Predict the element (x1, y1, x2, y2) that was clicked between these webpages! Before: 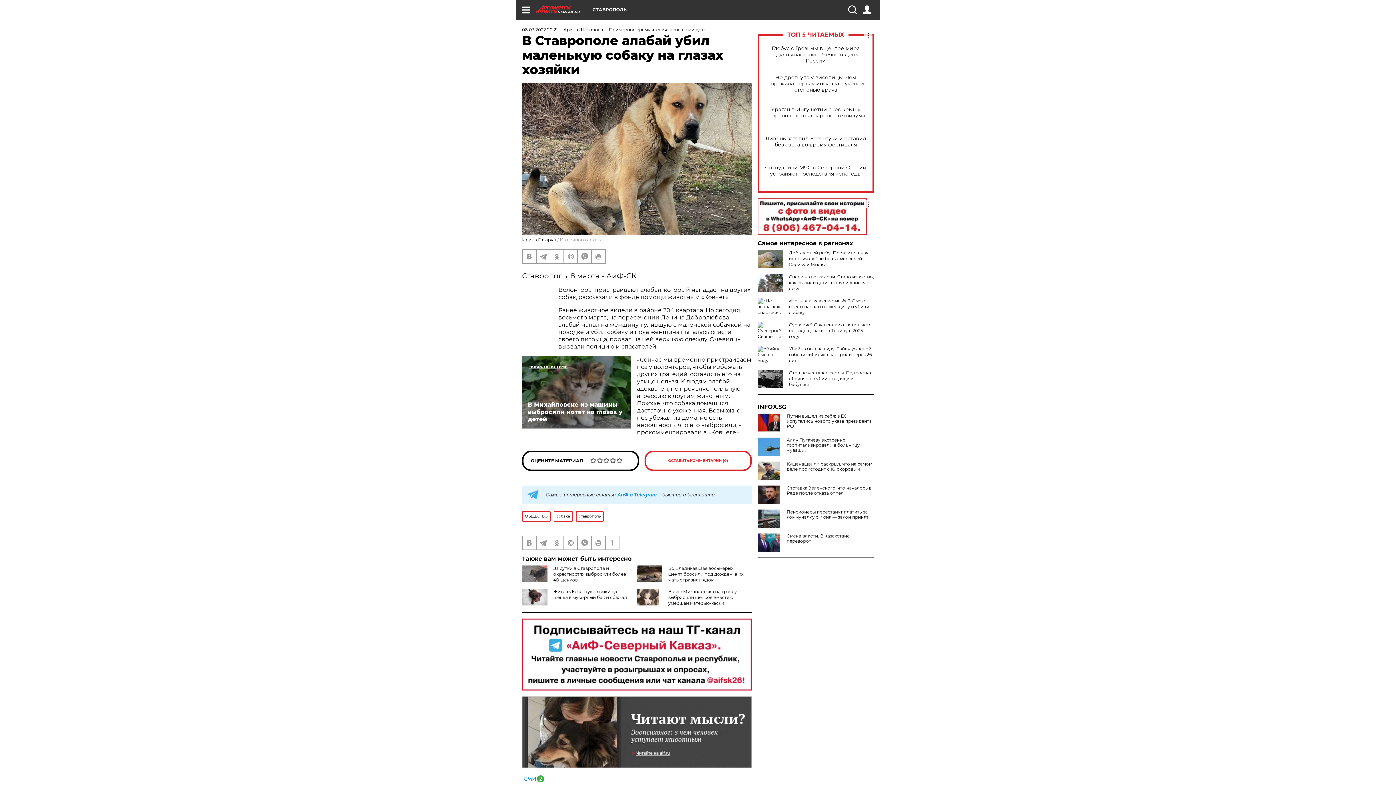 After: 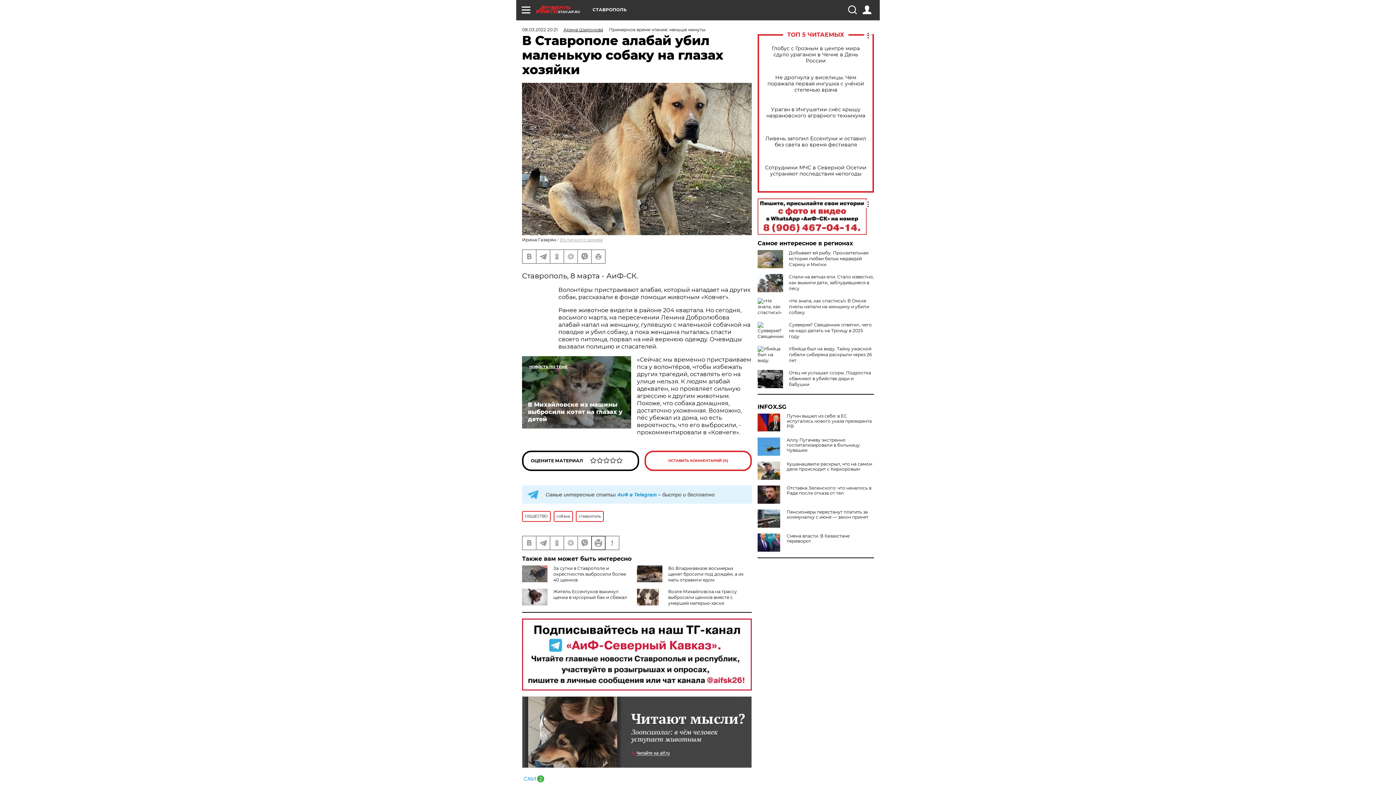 Action: bbox: (592, 536, 605, 549)